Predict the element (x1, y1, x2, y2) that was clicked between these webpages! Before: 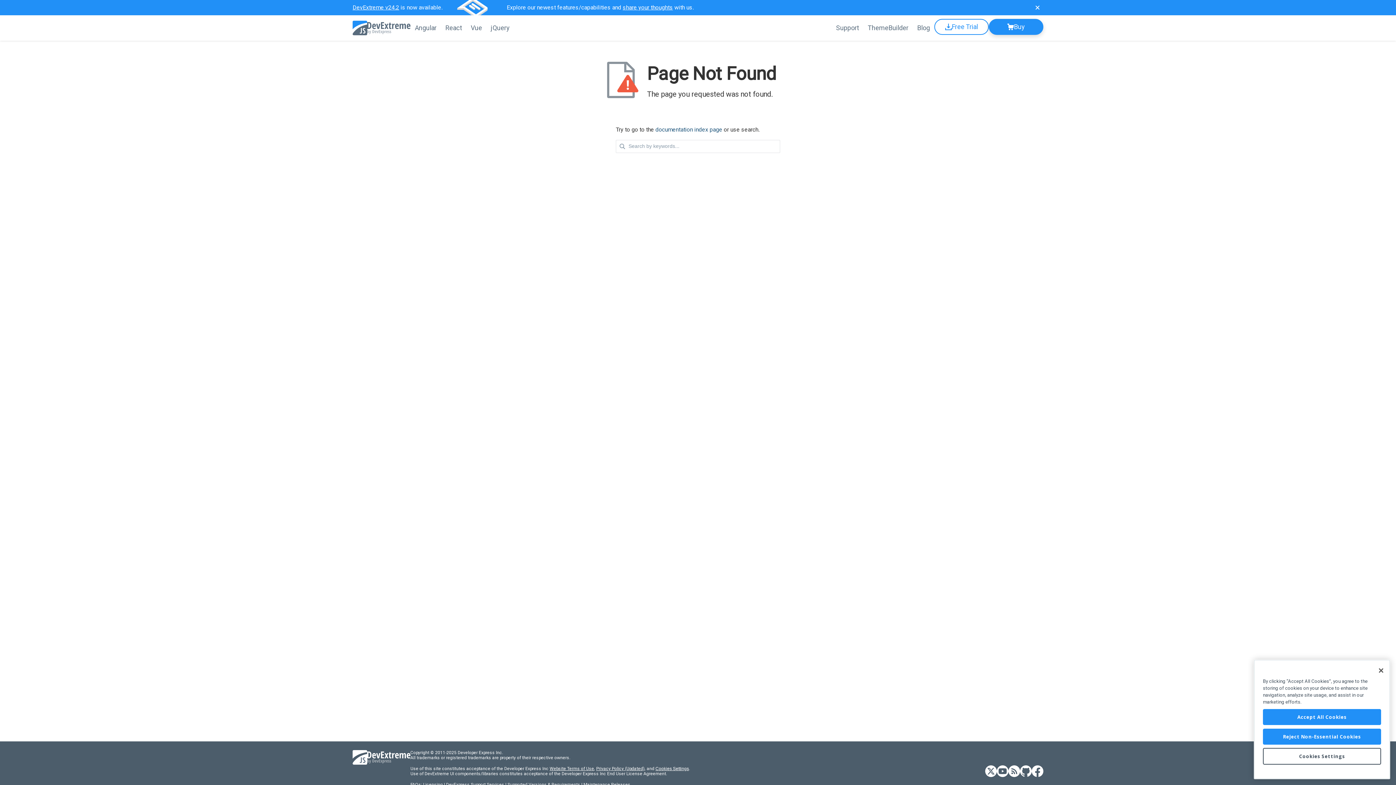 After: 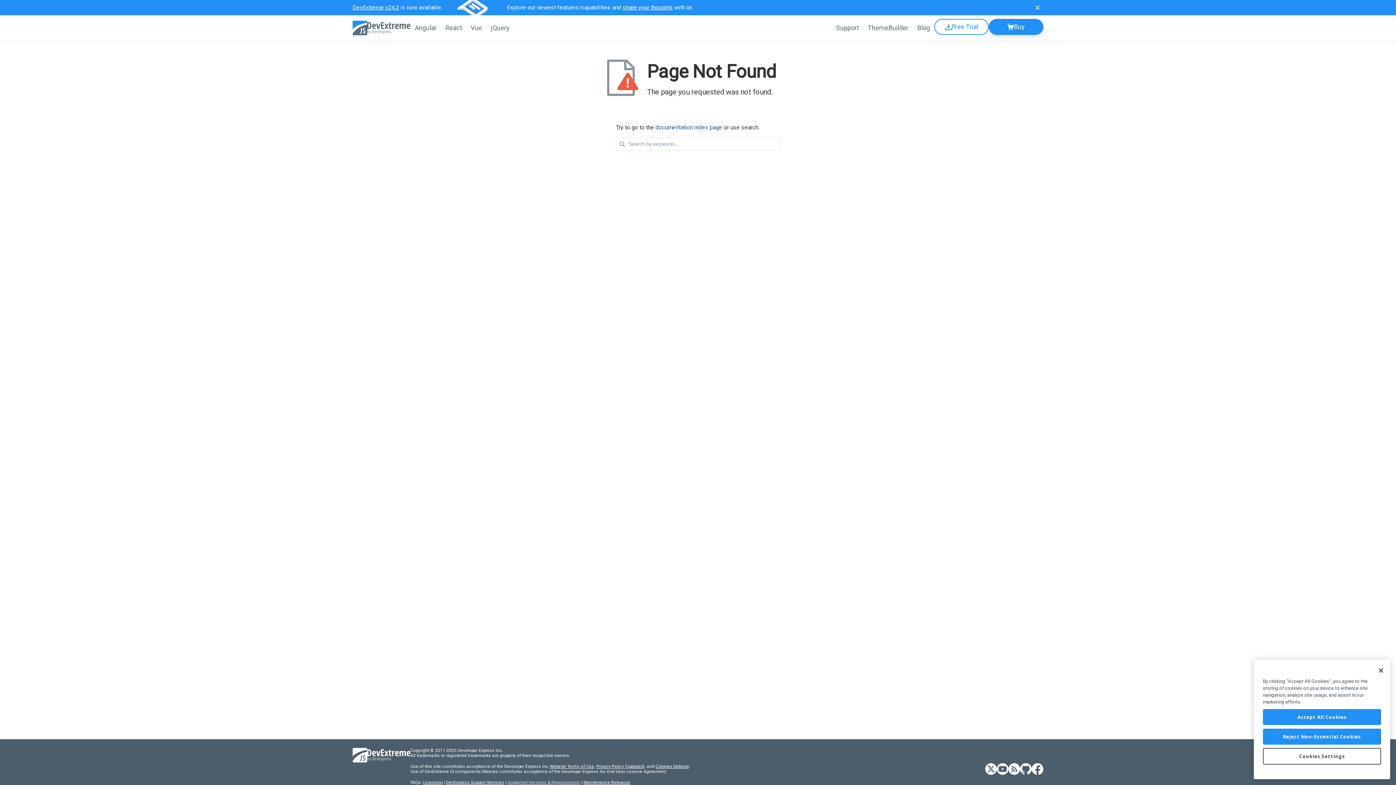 Action: bbox: (507, 782, 580, 787) label: Supported Versions & Requirements